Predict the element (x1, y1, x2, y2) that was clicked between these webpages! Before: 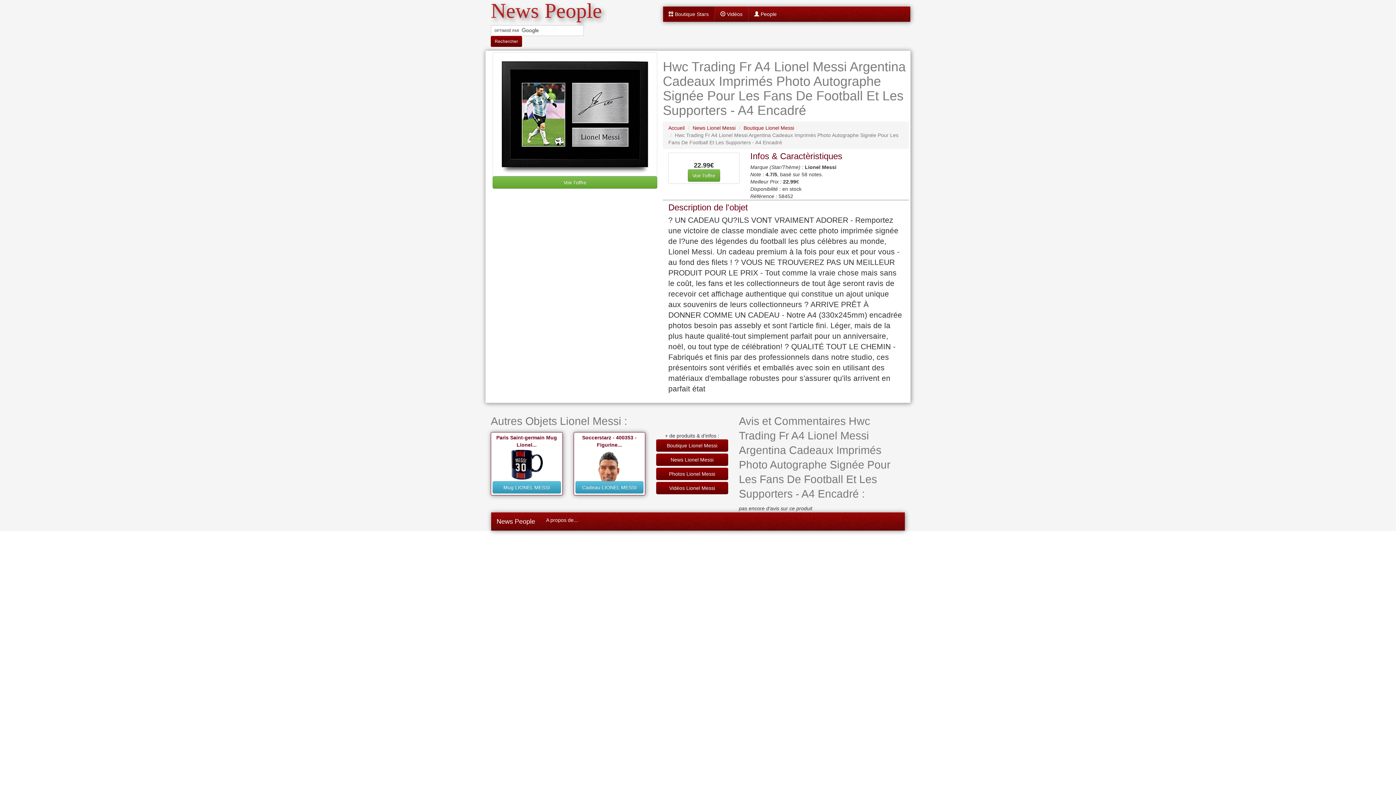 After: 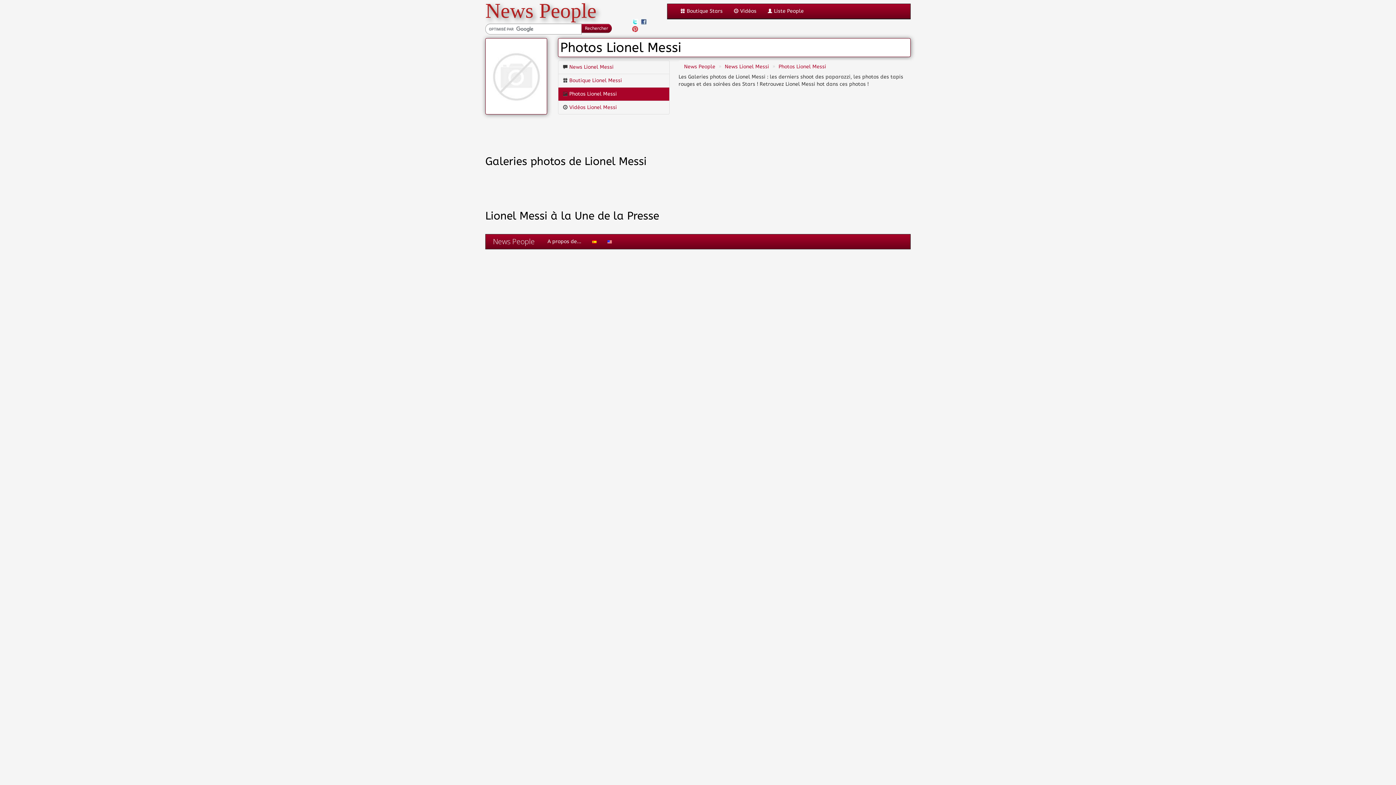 Action: label: Photos Lionel Messi bbox: (656, 468, 728, 480)